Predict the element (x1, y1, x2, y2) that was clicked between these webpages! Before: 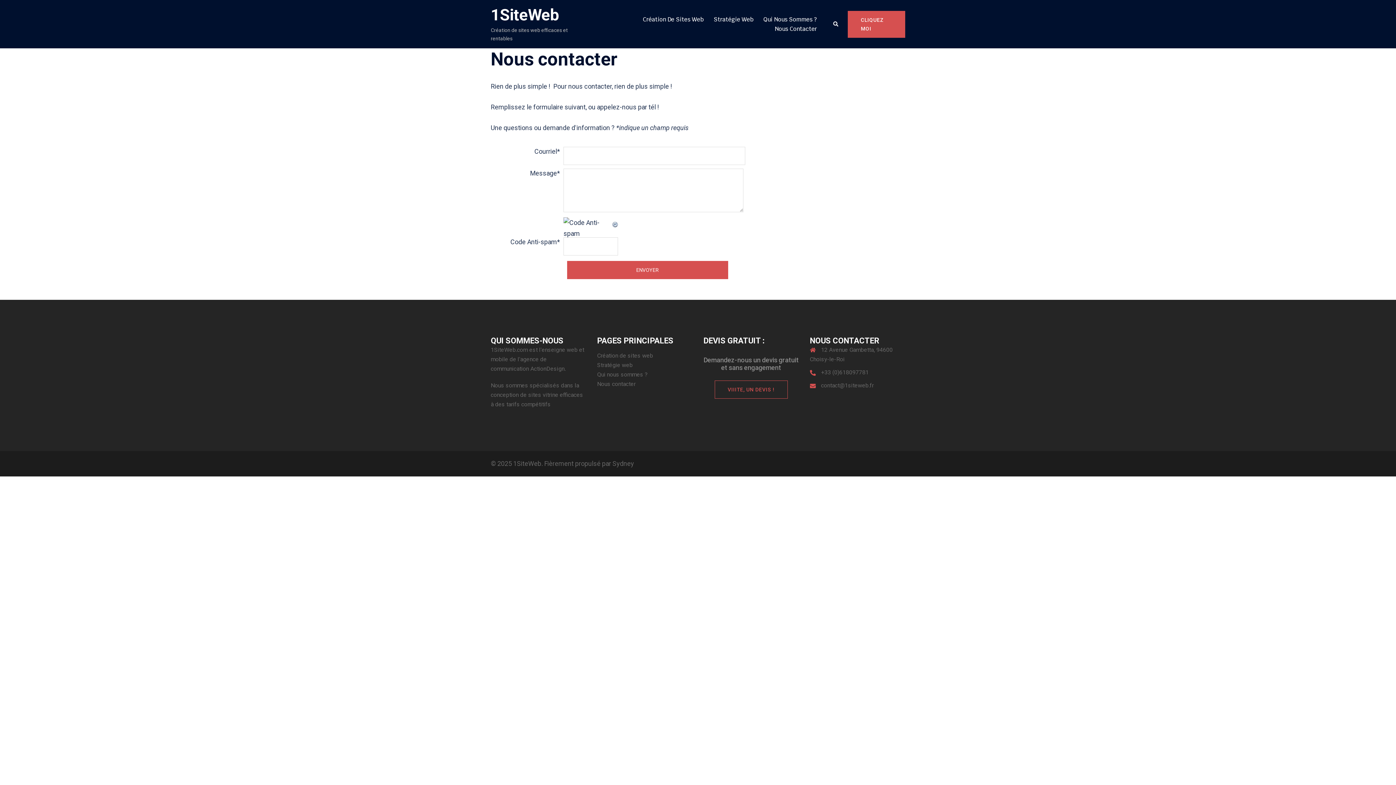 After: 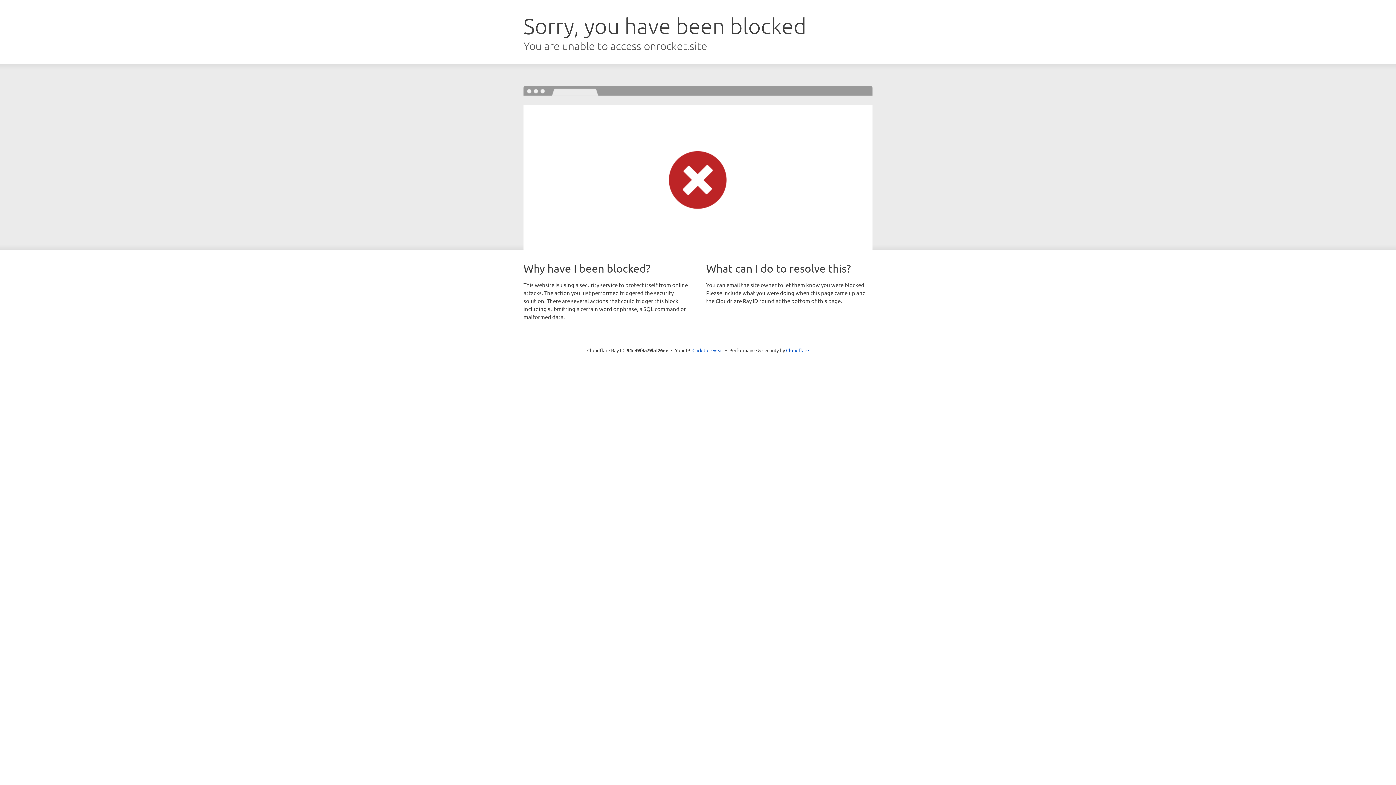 Action: label: Sydney bbox: (612, 460, 634, 467)